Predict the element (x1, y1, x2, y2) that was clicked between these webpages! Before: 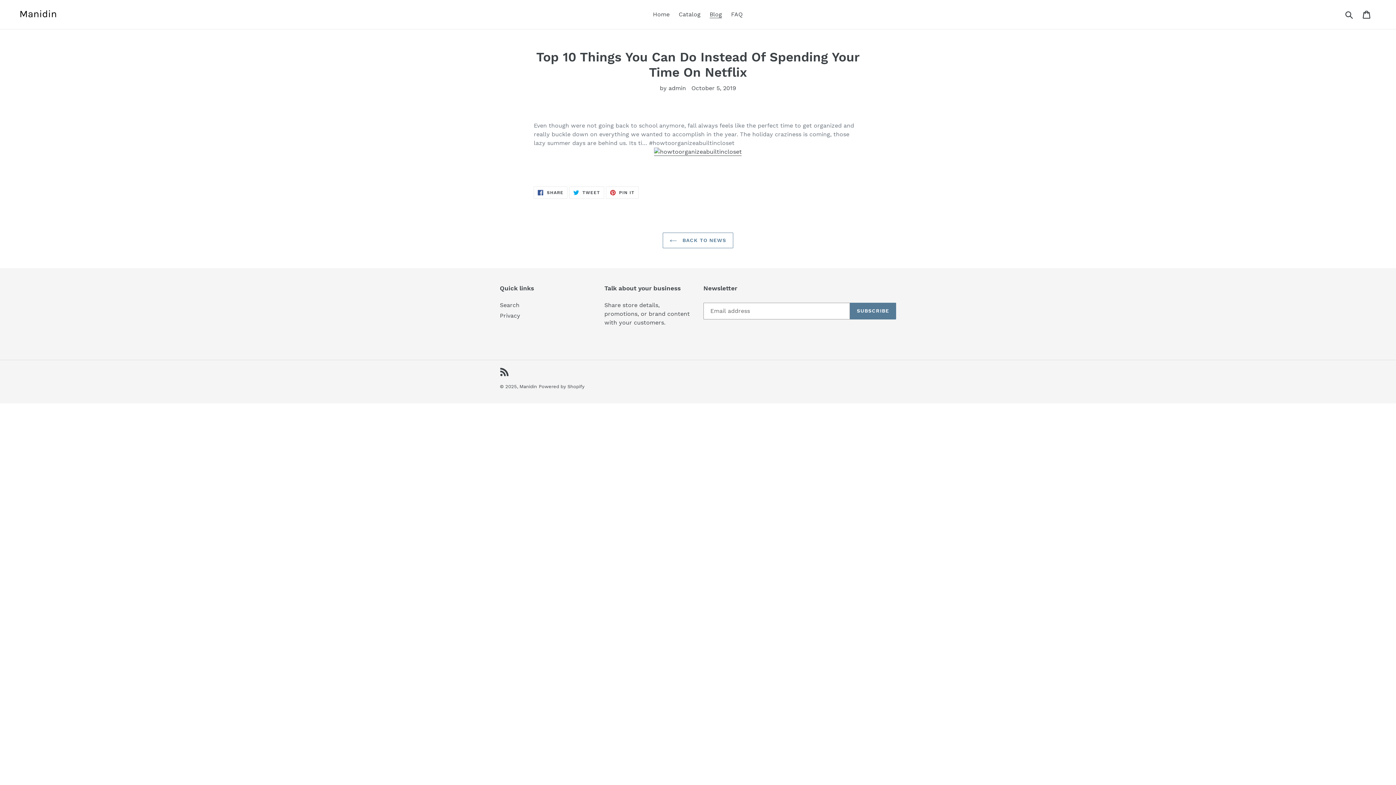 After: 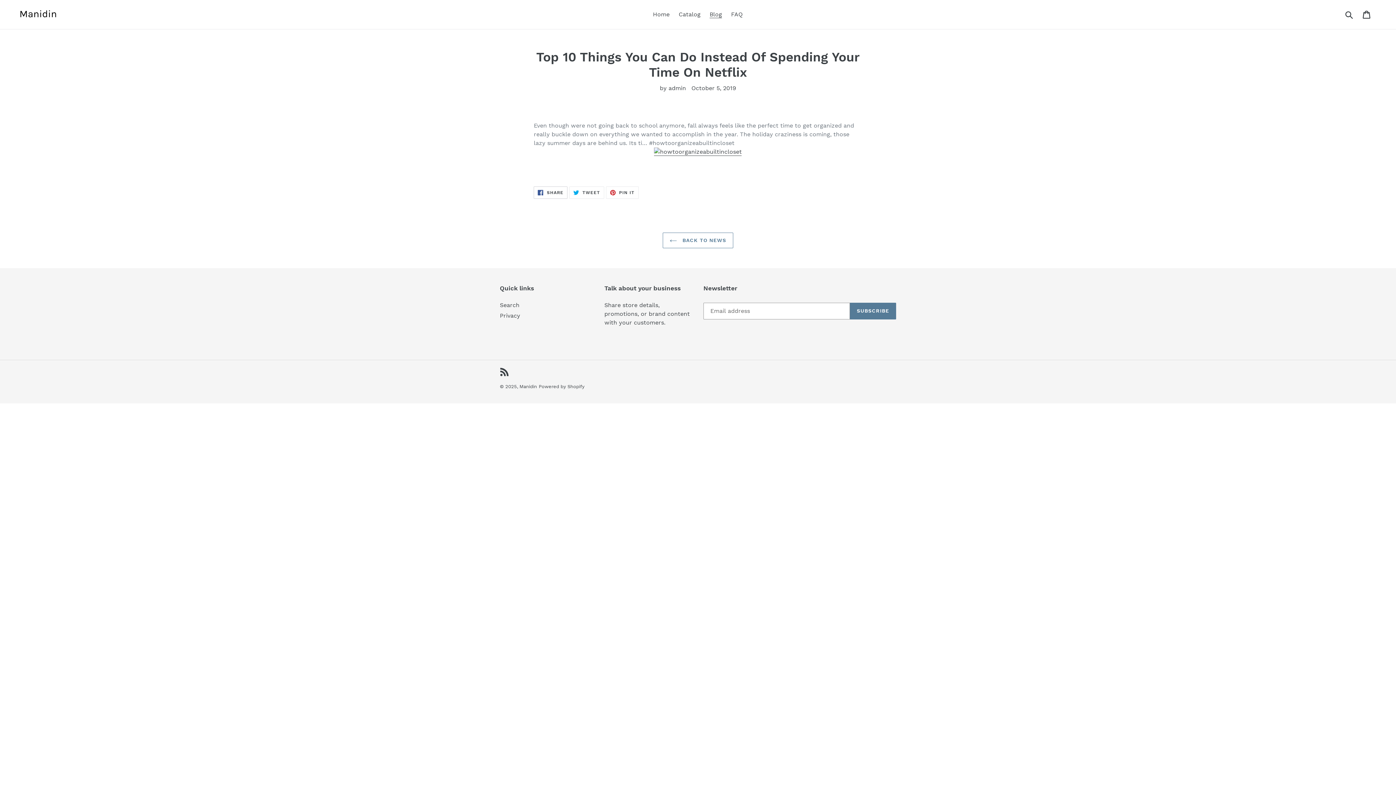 Action: label:  SHARE
SHARE ON FACEBOOK bbox: (533, 186, 567, 198)